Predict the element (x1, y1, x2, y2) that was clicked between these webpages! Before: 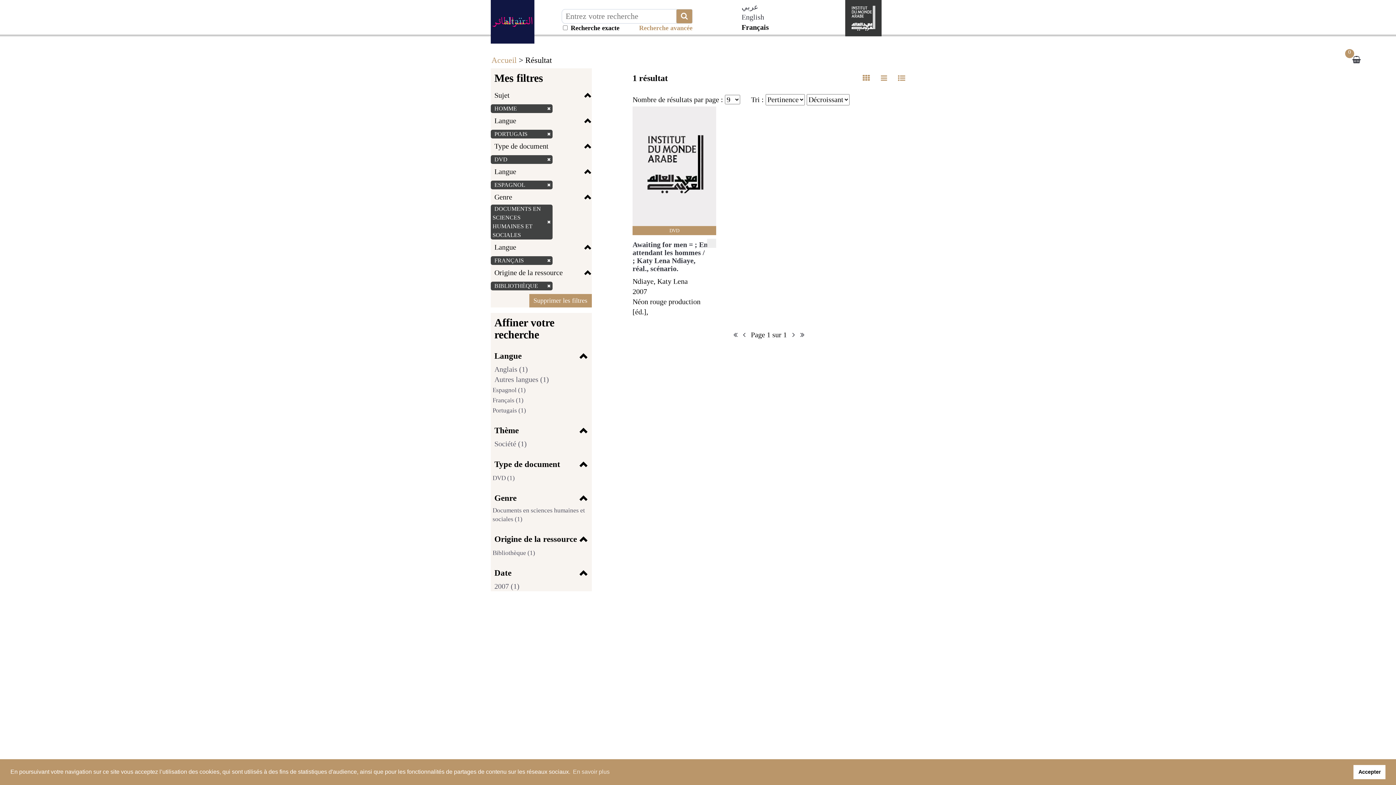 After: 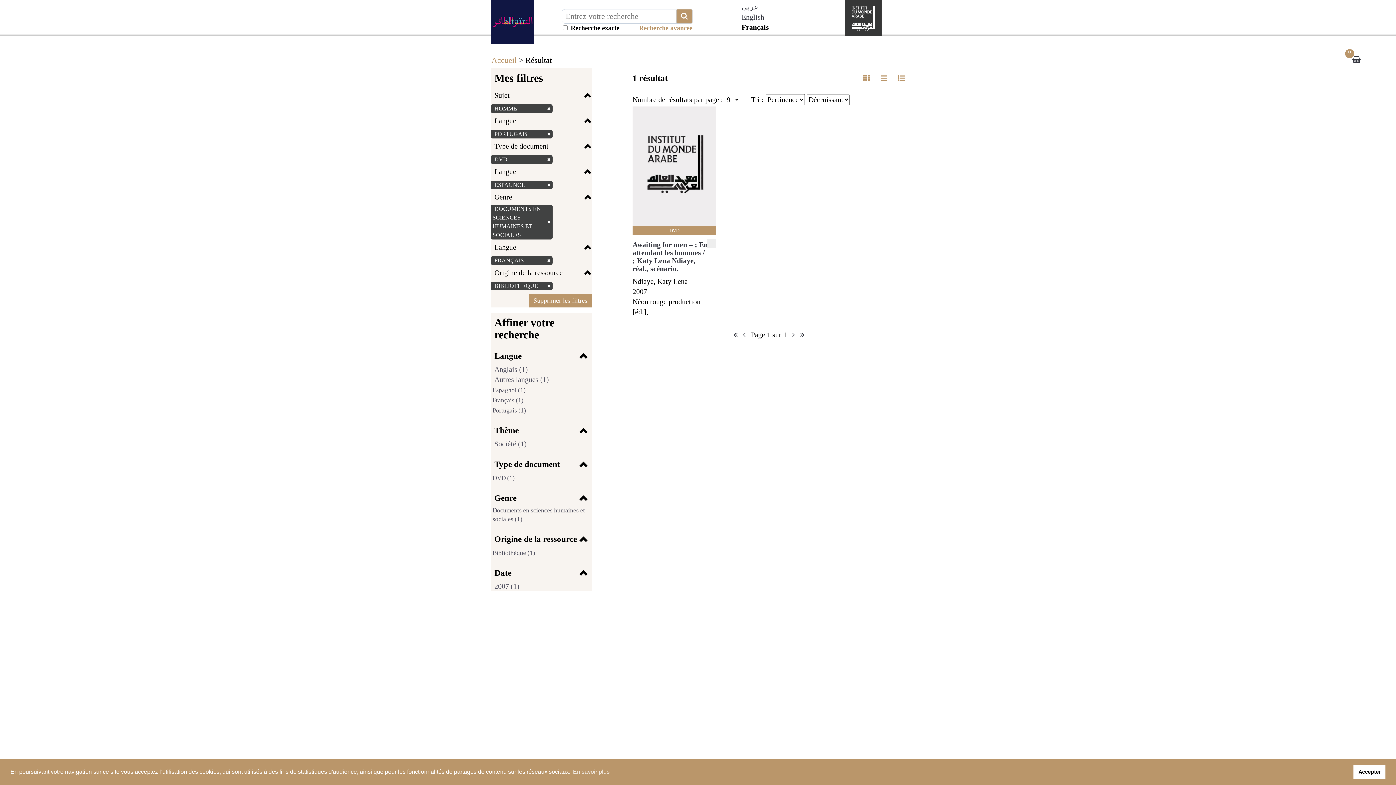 Action: bbox: (800, 330, 804, 338)